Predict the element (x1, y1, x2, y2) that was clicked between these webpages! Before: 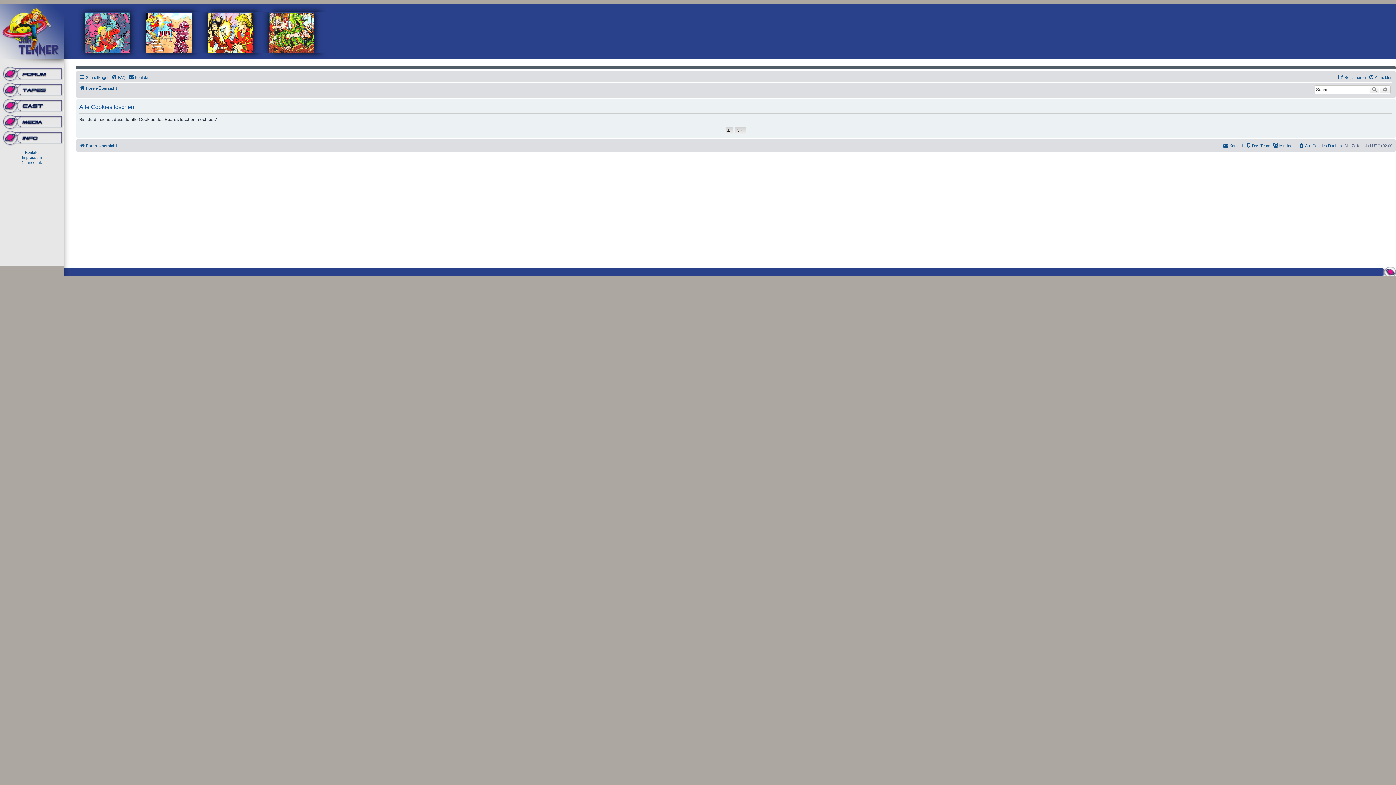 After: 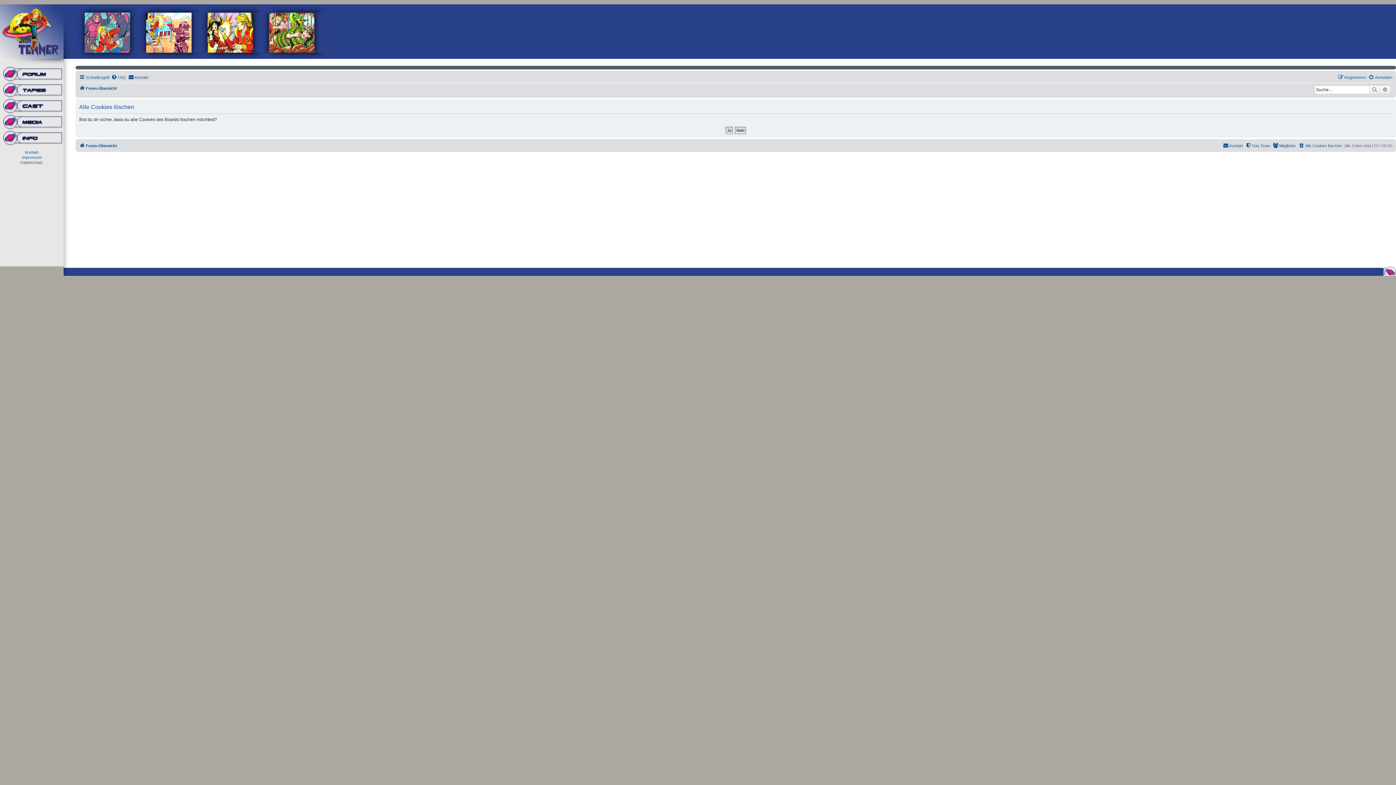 Action: bbox: (0, 113, 63, 129)